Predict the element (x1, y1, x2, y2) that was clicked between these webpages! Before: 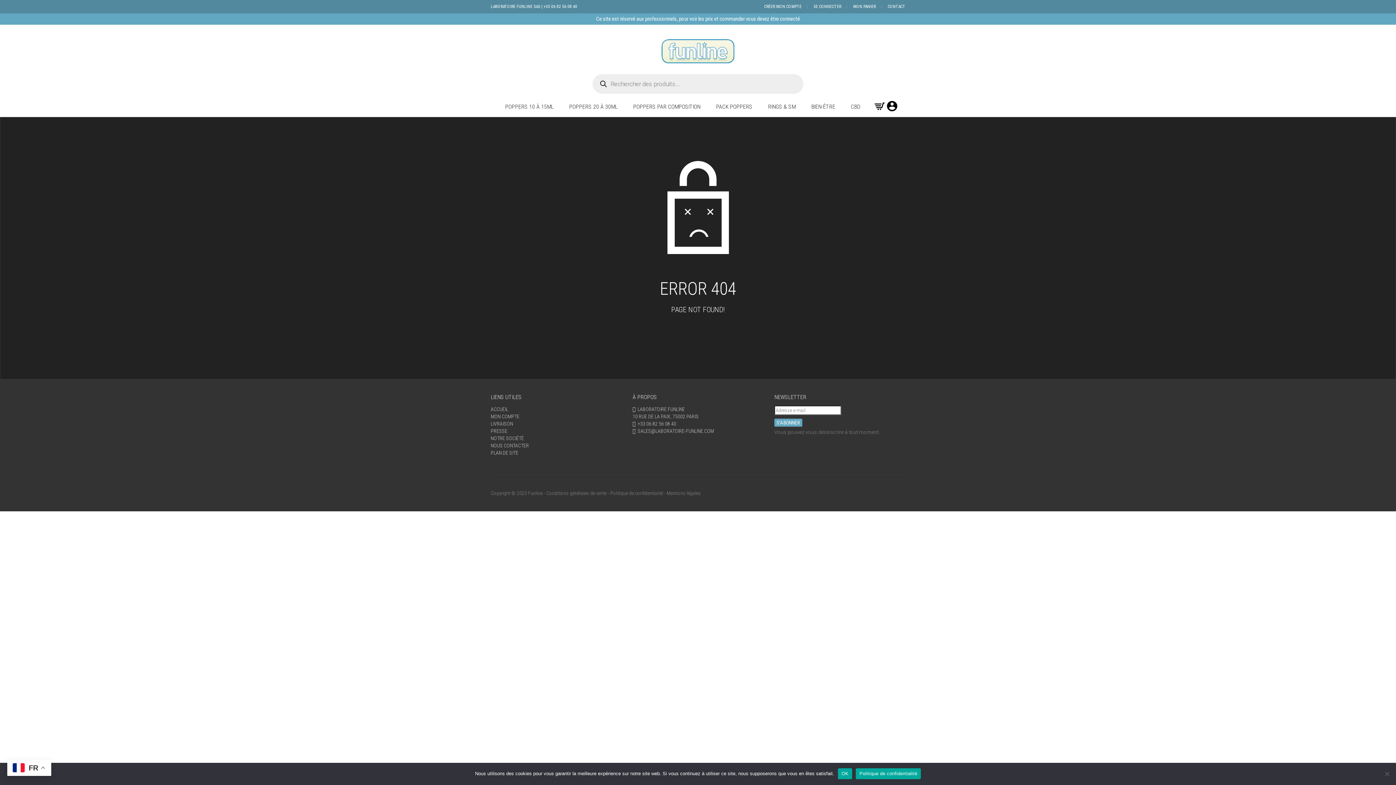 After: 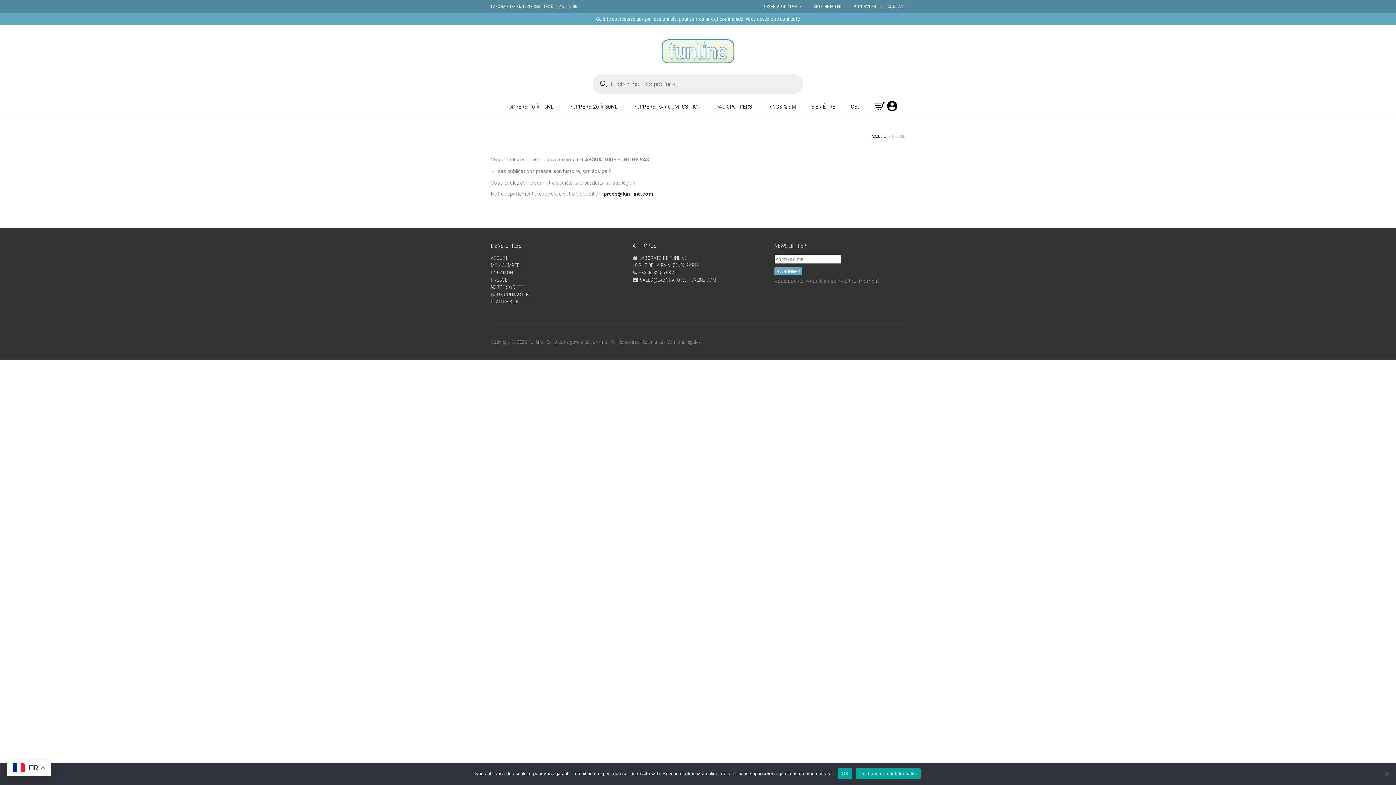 Action: bbox: (490, 428, 507, 434) label: PRESSE